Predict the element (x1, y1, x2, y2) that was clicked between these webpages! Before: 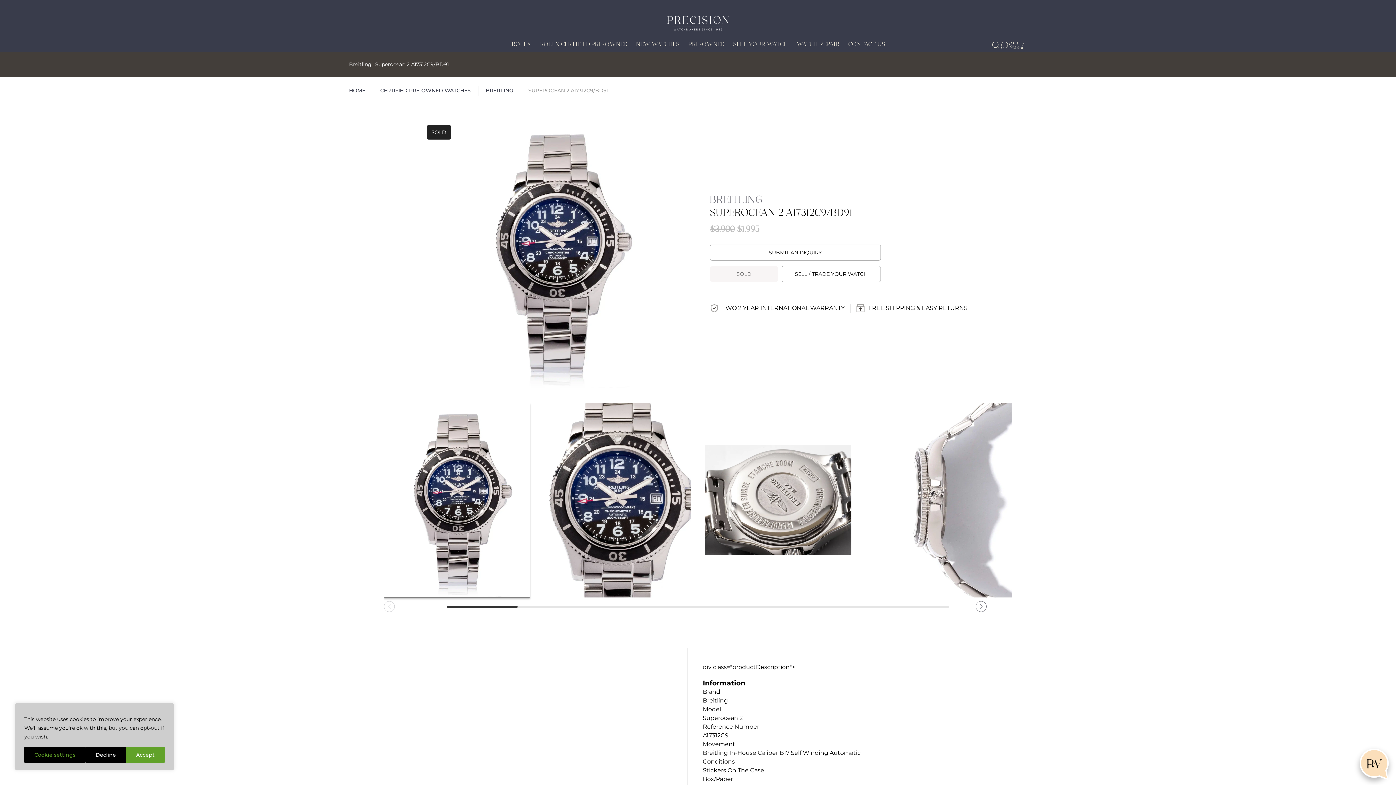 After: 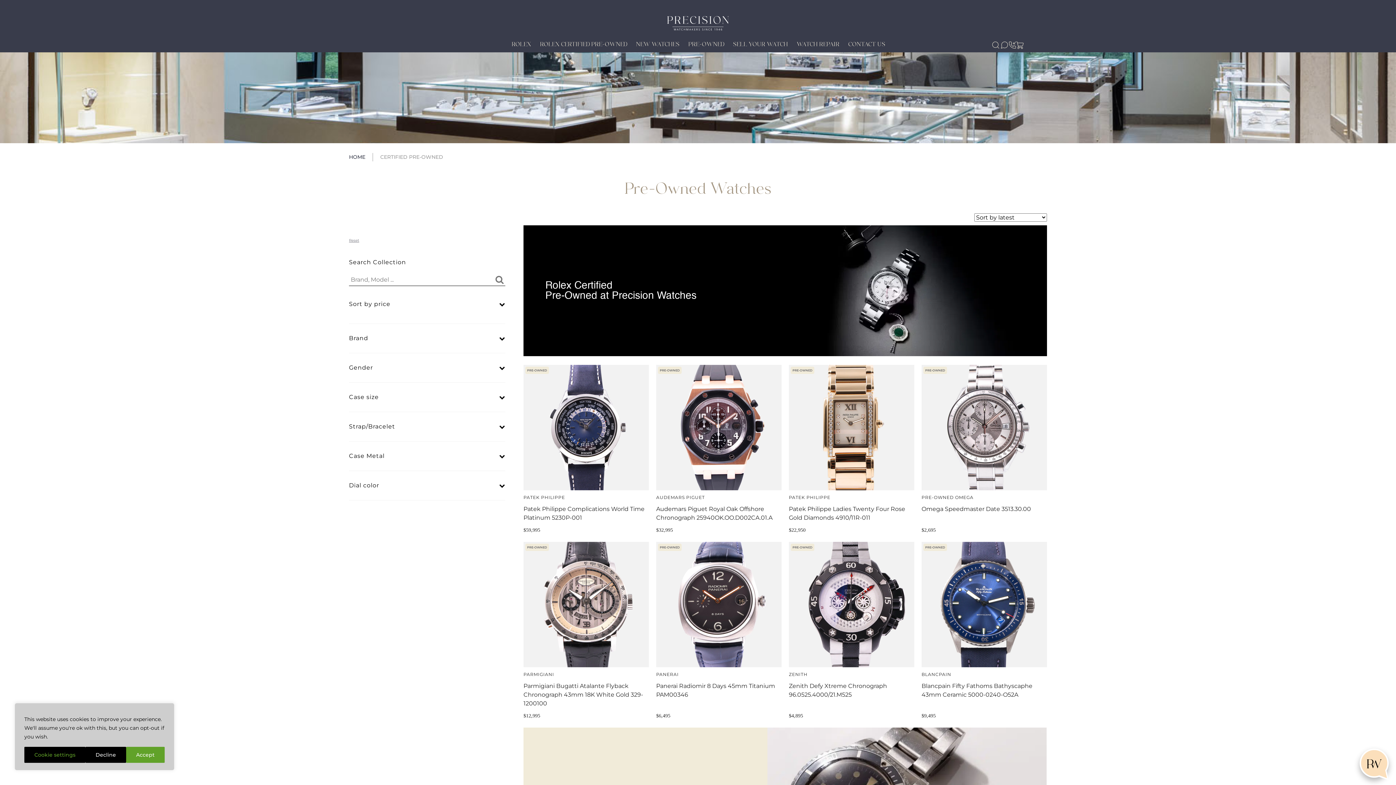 Action: label: PRE-OWNED bbox: (688, 40, 724, 48)